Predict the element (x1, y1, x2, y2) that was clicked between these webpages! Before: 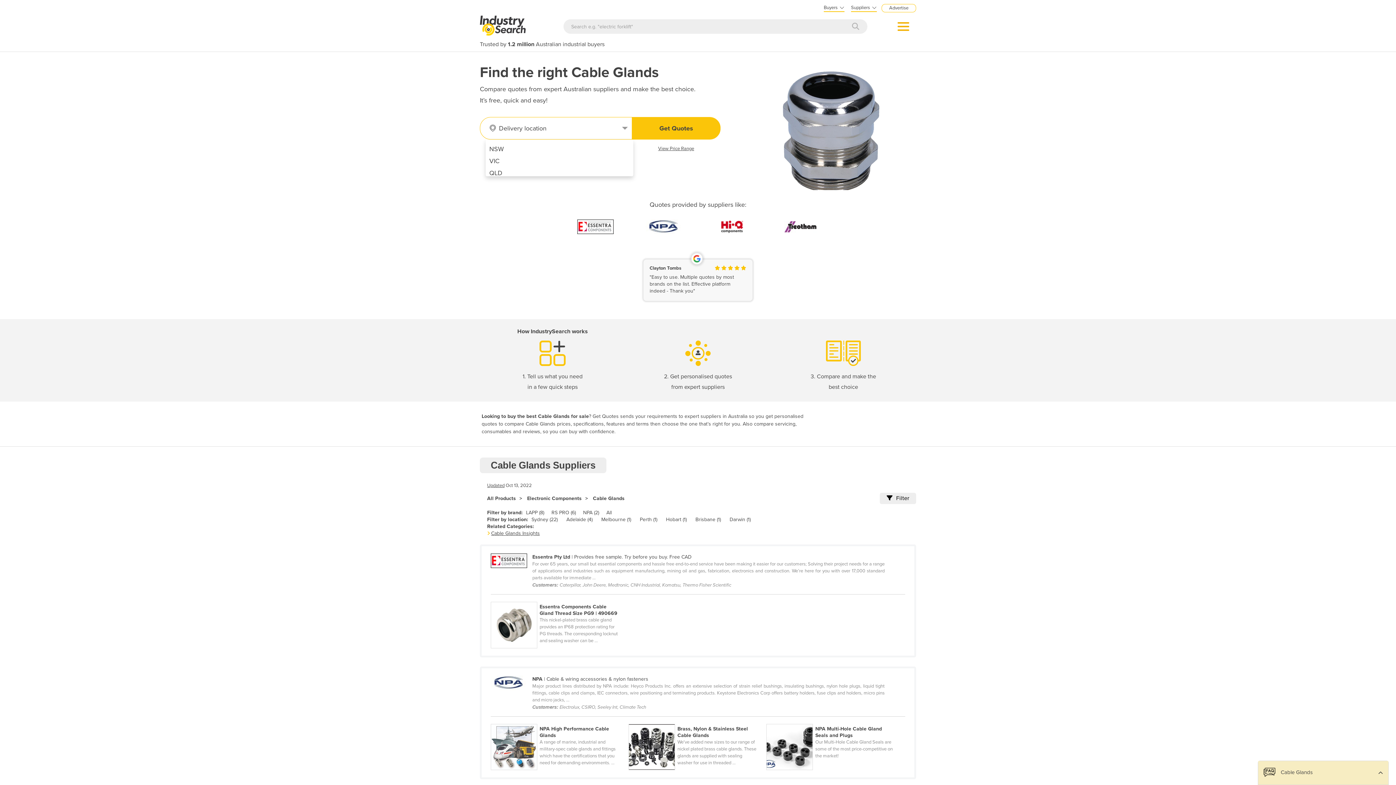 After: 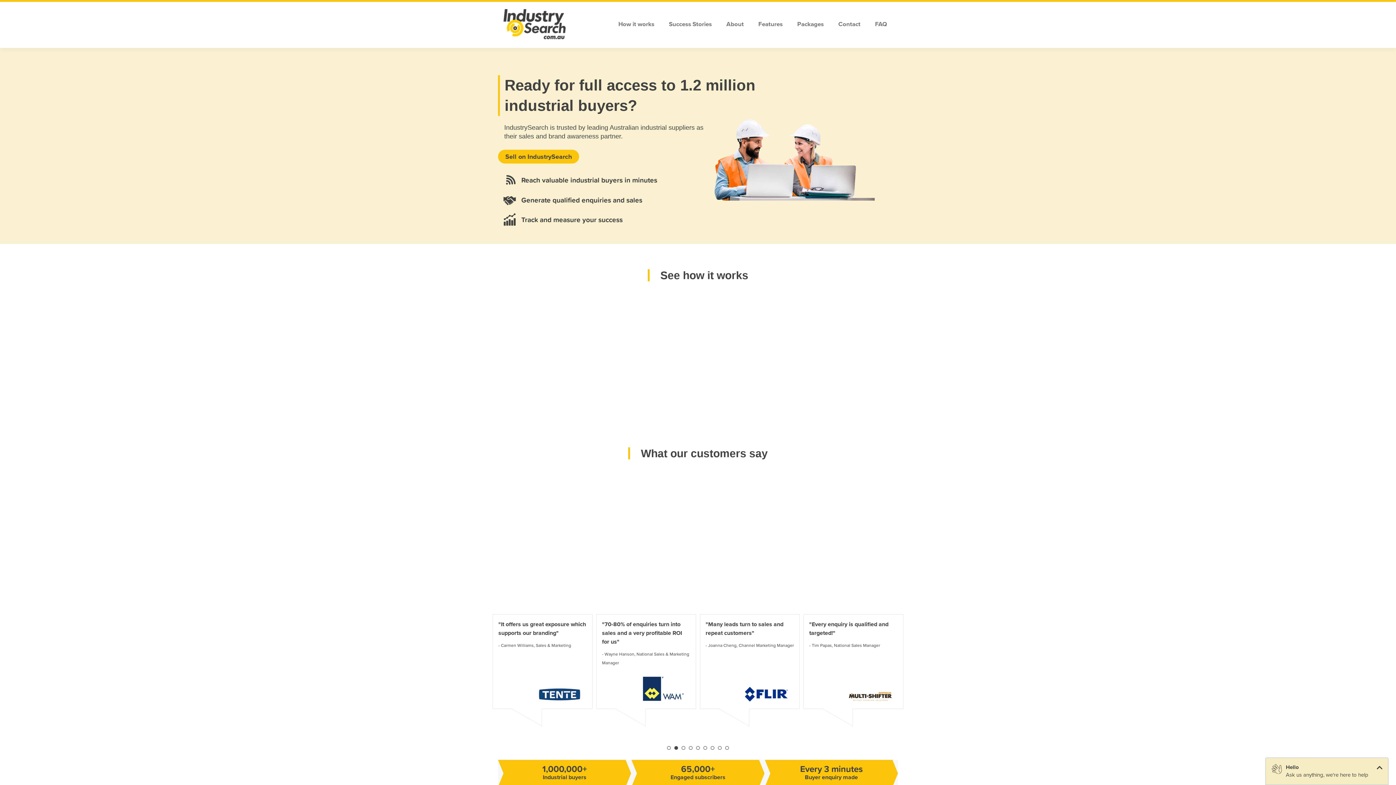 Action: bbox: (881, 4, 916, 12) label: Advertise